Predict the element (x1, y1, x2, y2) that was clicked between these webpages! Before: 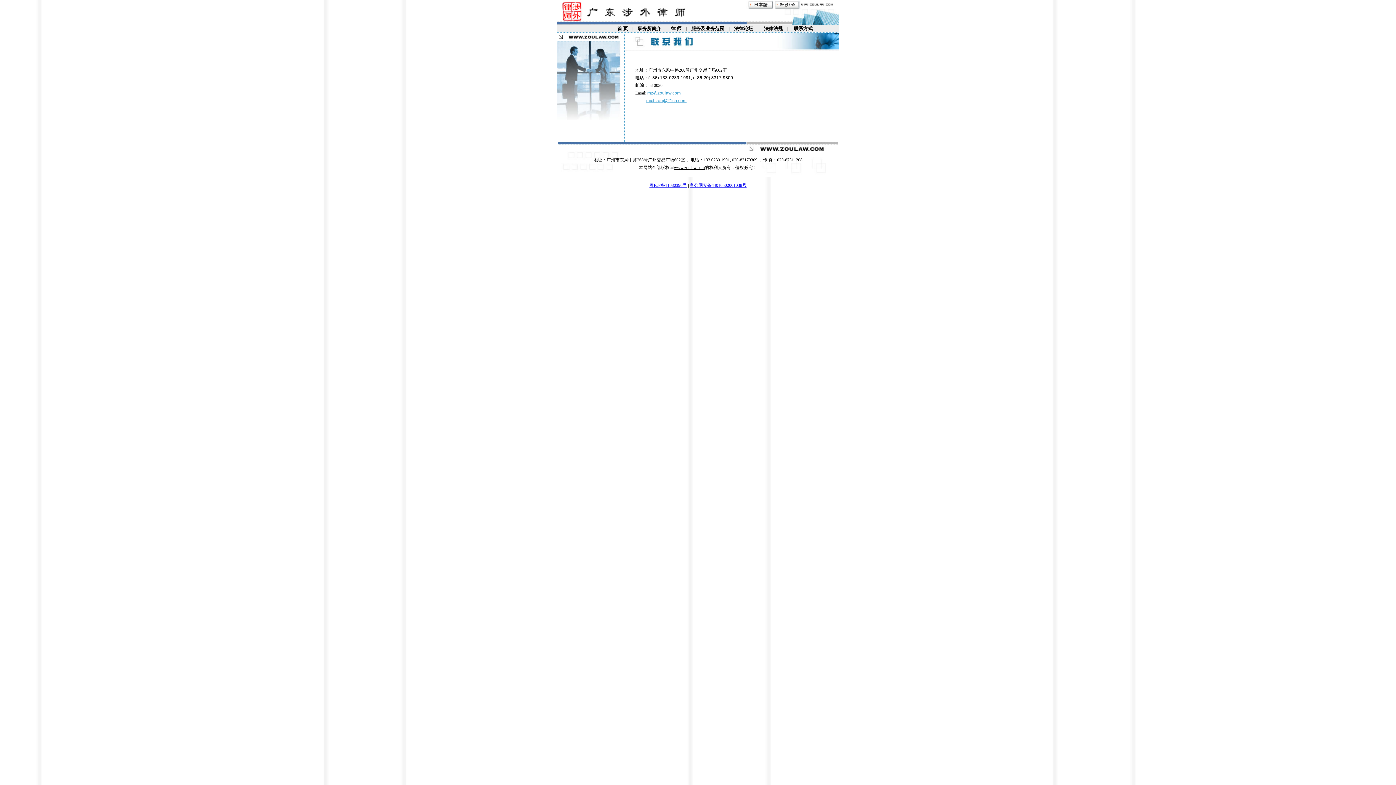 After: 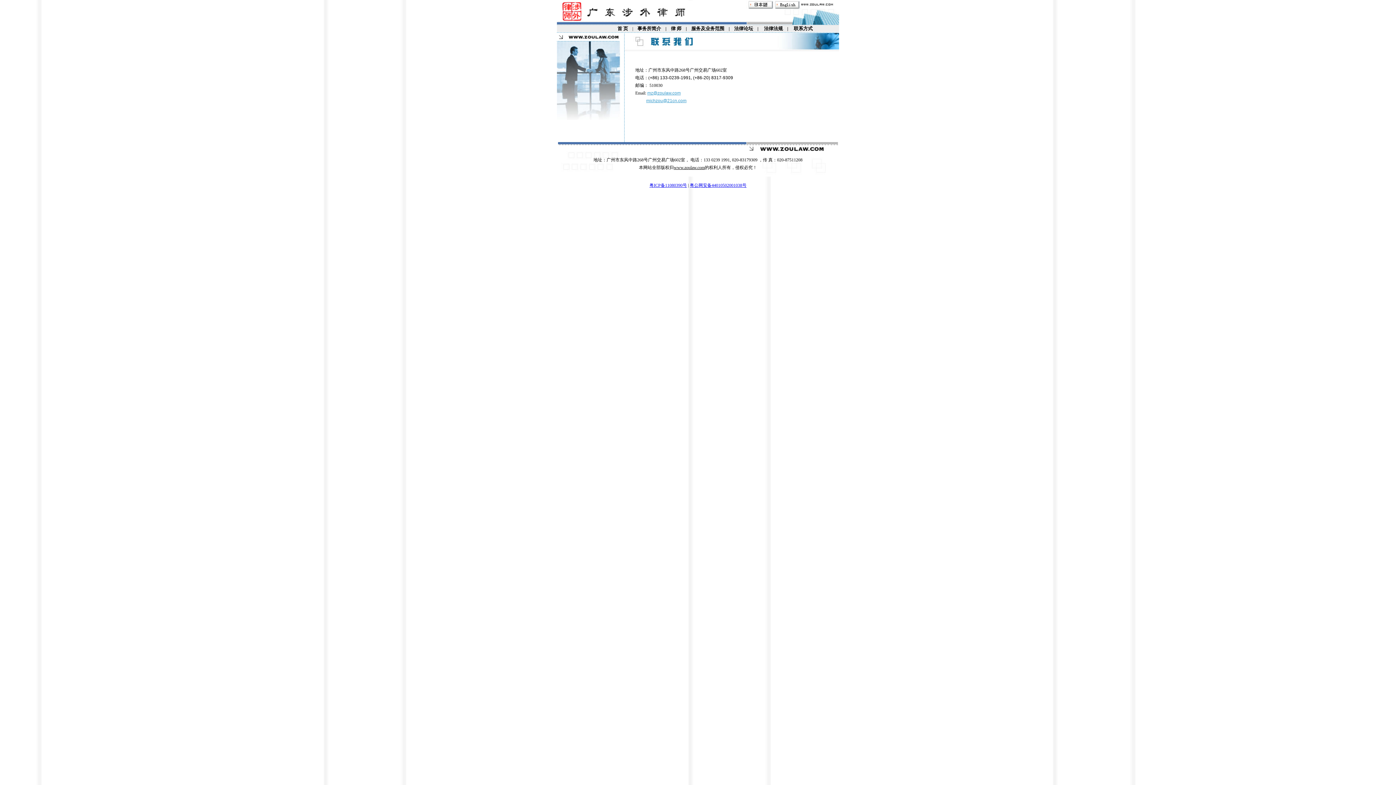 Action: label: 粤ICP备11080390号 bbox: (649, 182, 687, 188)